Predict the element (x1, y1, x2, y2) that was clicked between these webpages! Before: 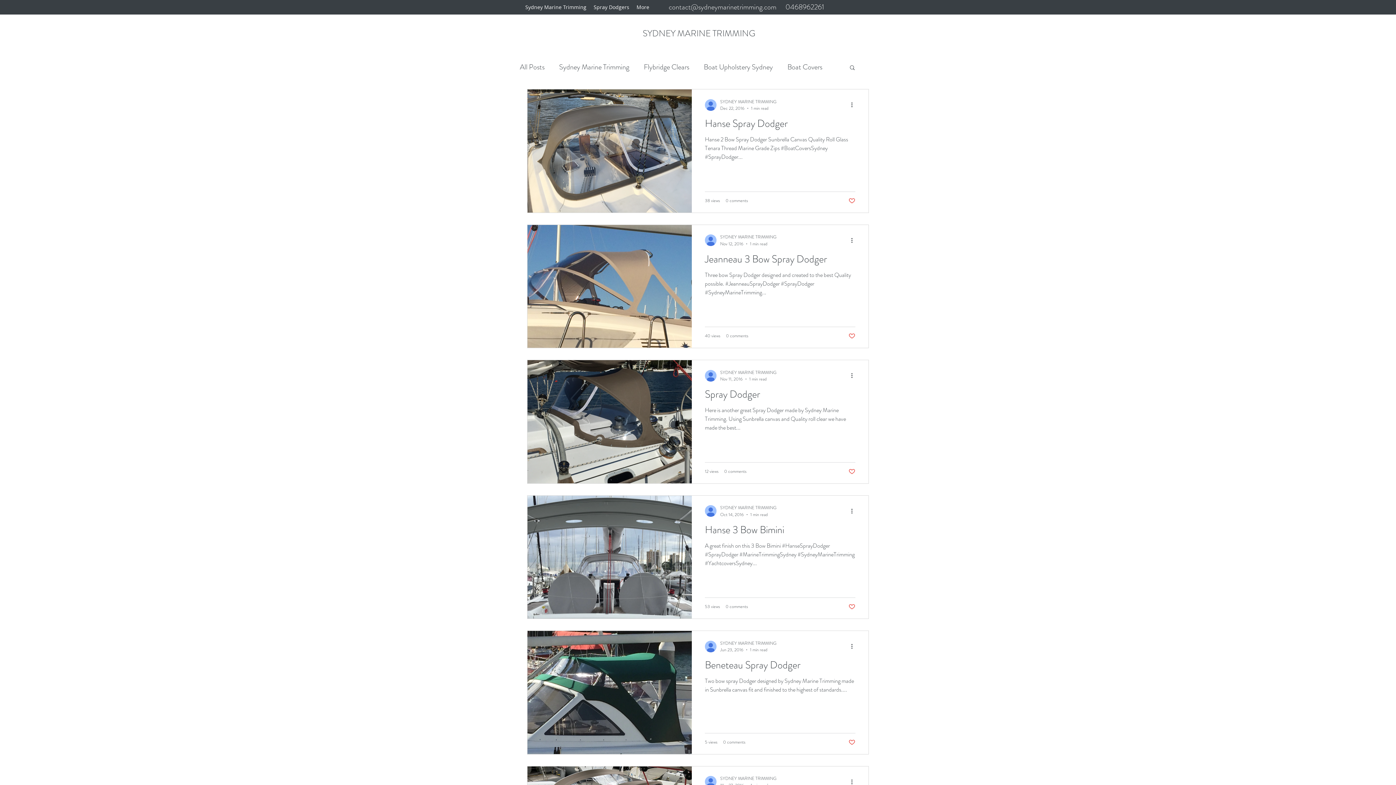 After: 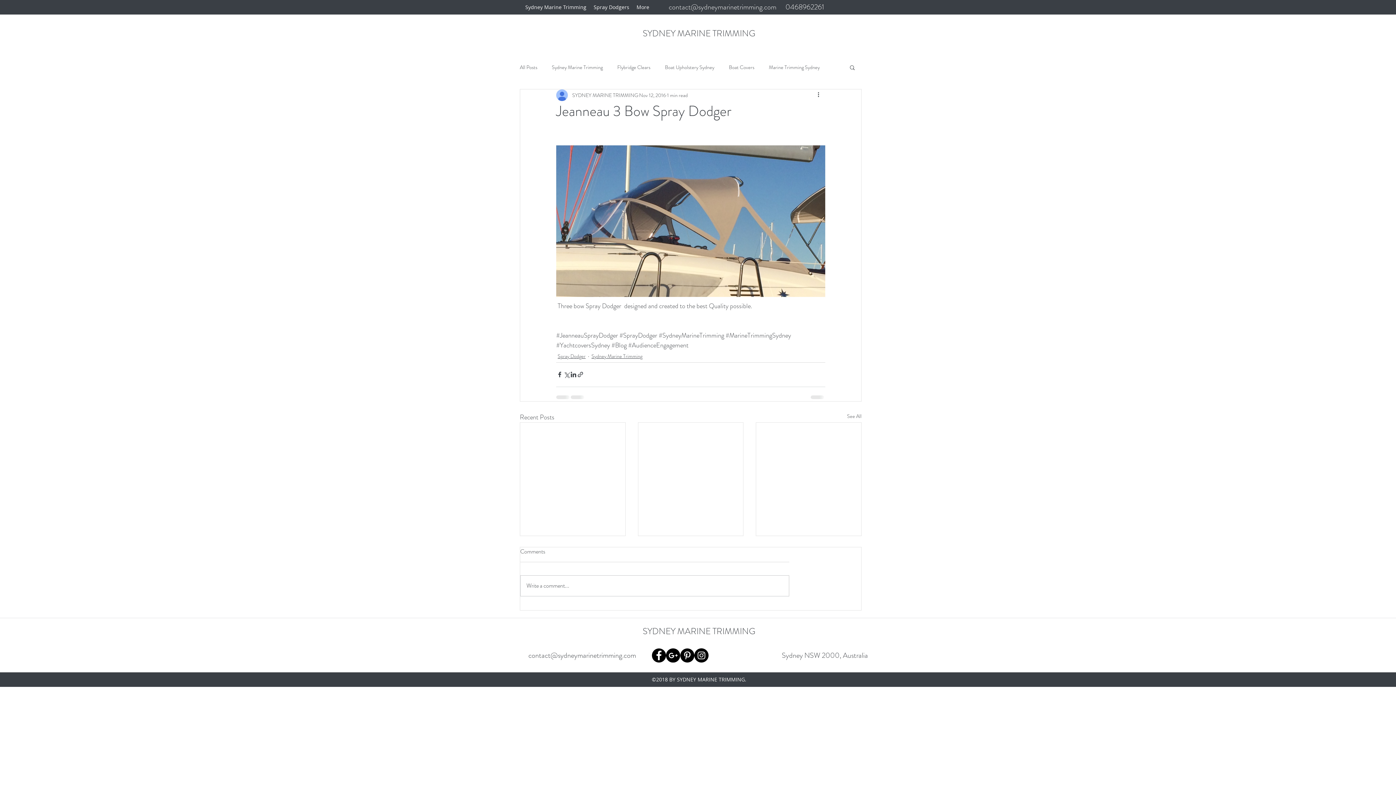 Action: bbox: (705, 251, 855, 270) label: Jeanneau 3 Bow Spray Dodger